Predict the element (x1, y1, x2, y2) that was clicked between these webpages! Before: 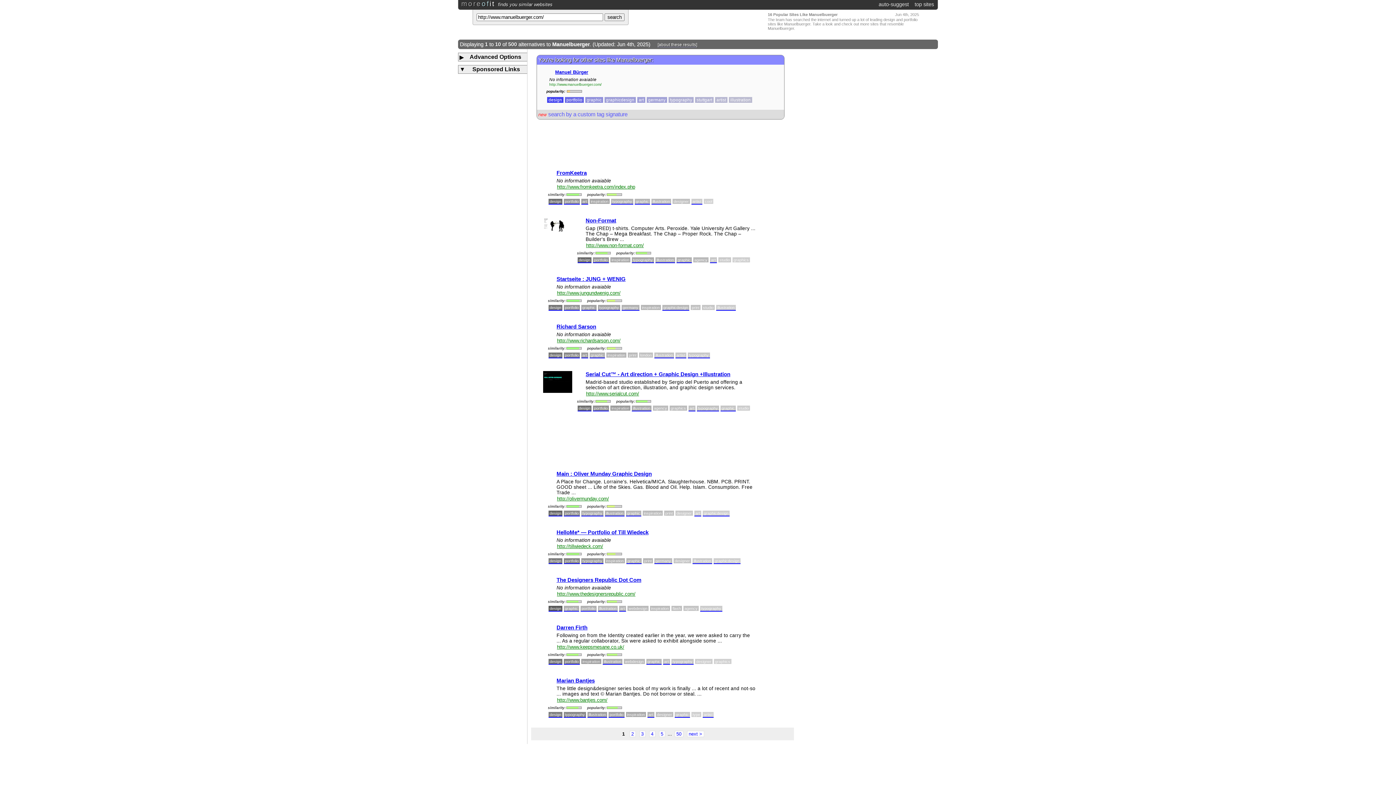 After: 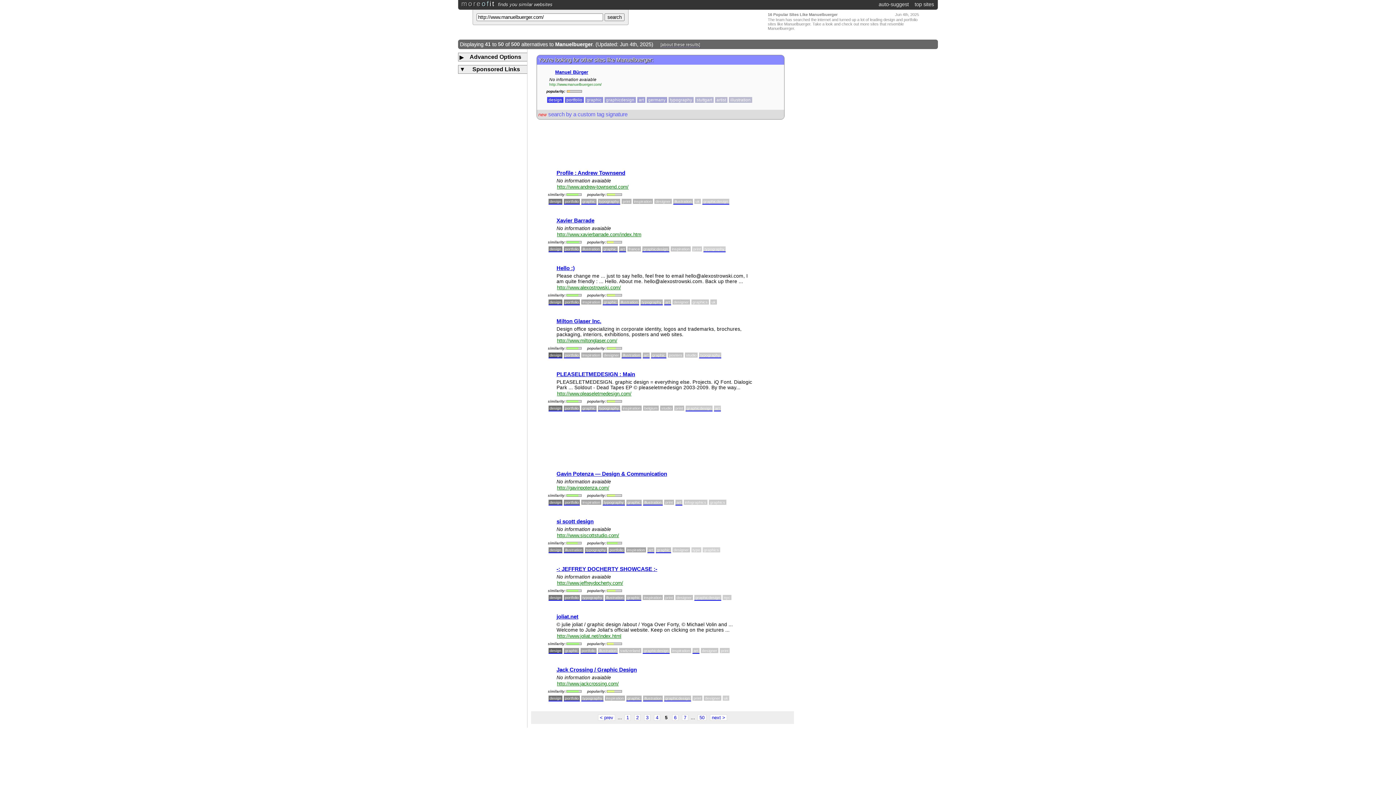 Action: label: 5 bbox: (659, 731, 665, 737)